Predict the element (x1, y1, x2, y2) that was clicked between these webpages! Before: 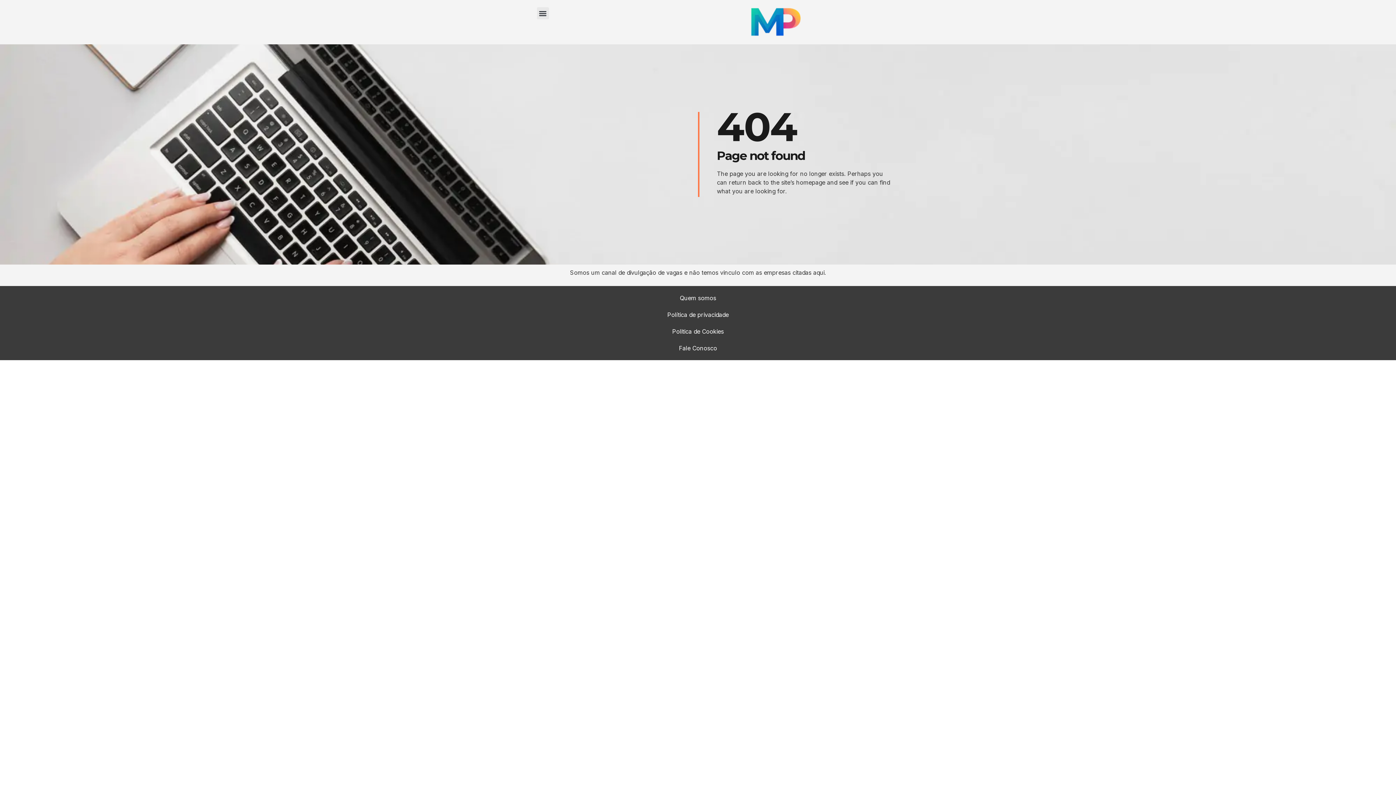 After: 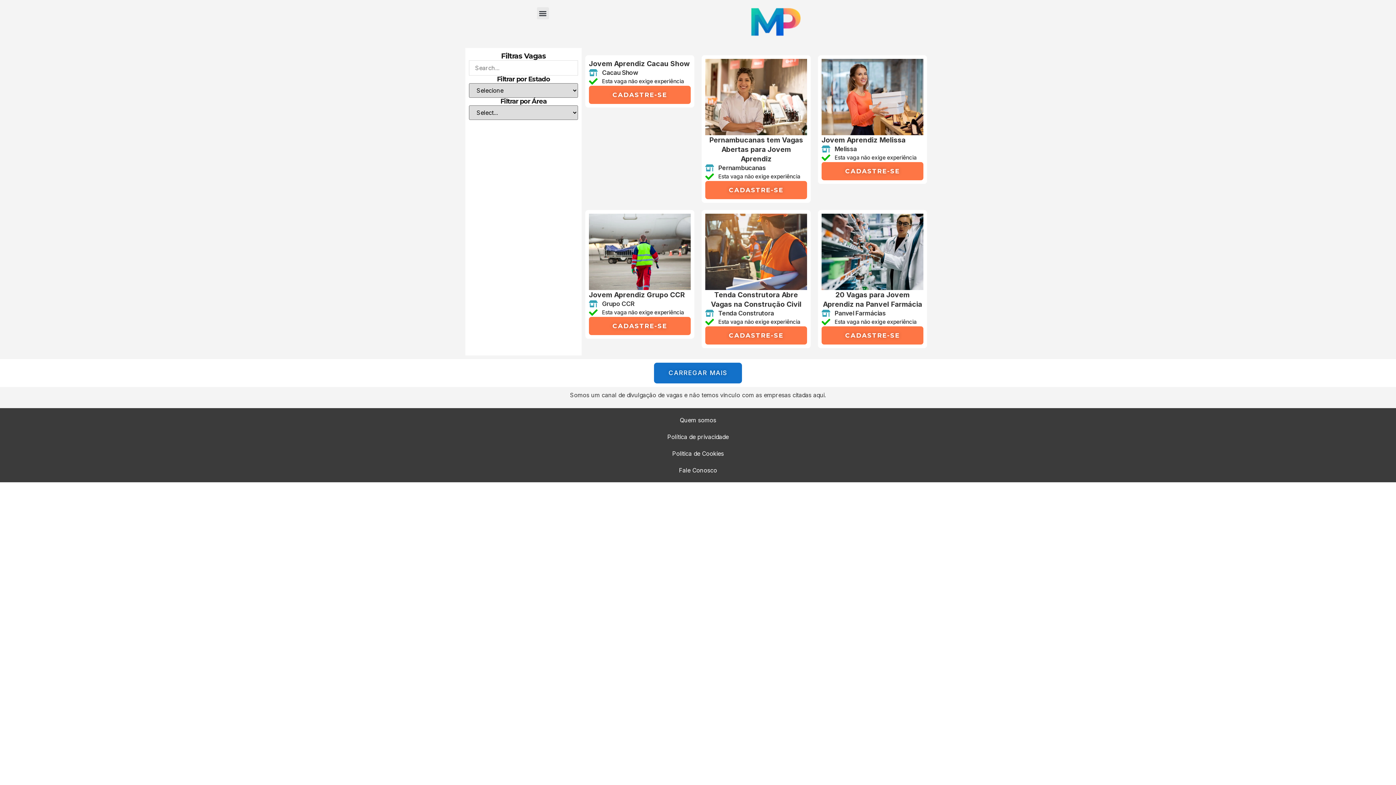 Action: bbox: (739, 7, 812, 37)